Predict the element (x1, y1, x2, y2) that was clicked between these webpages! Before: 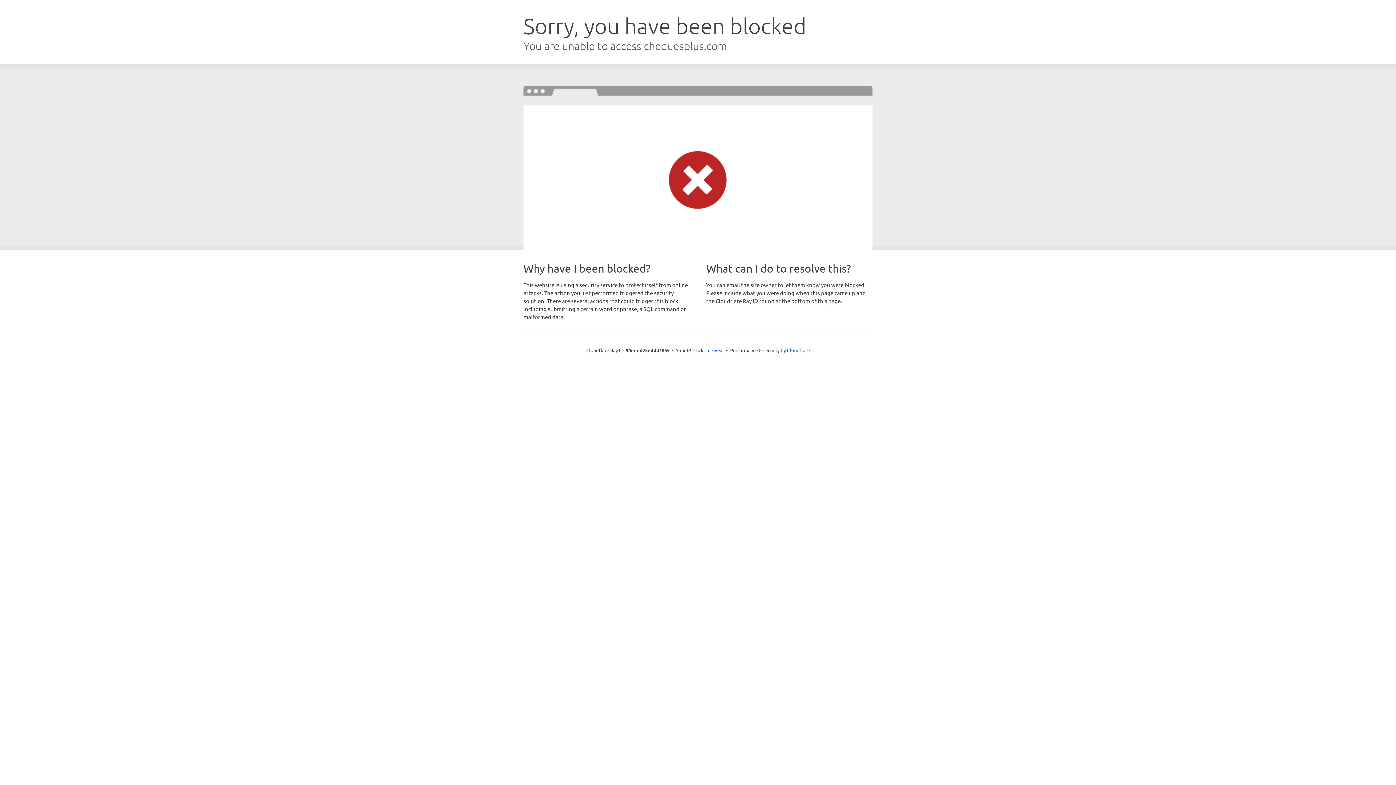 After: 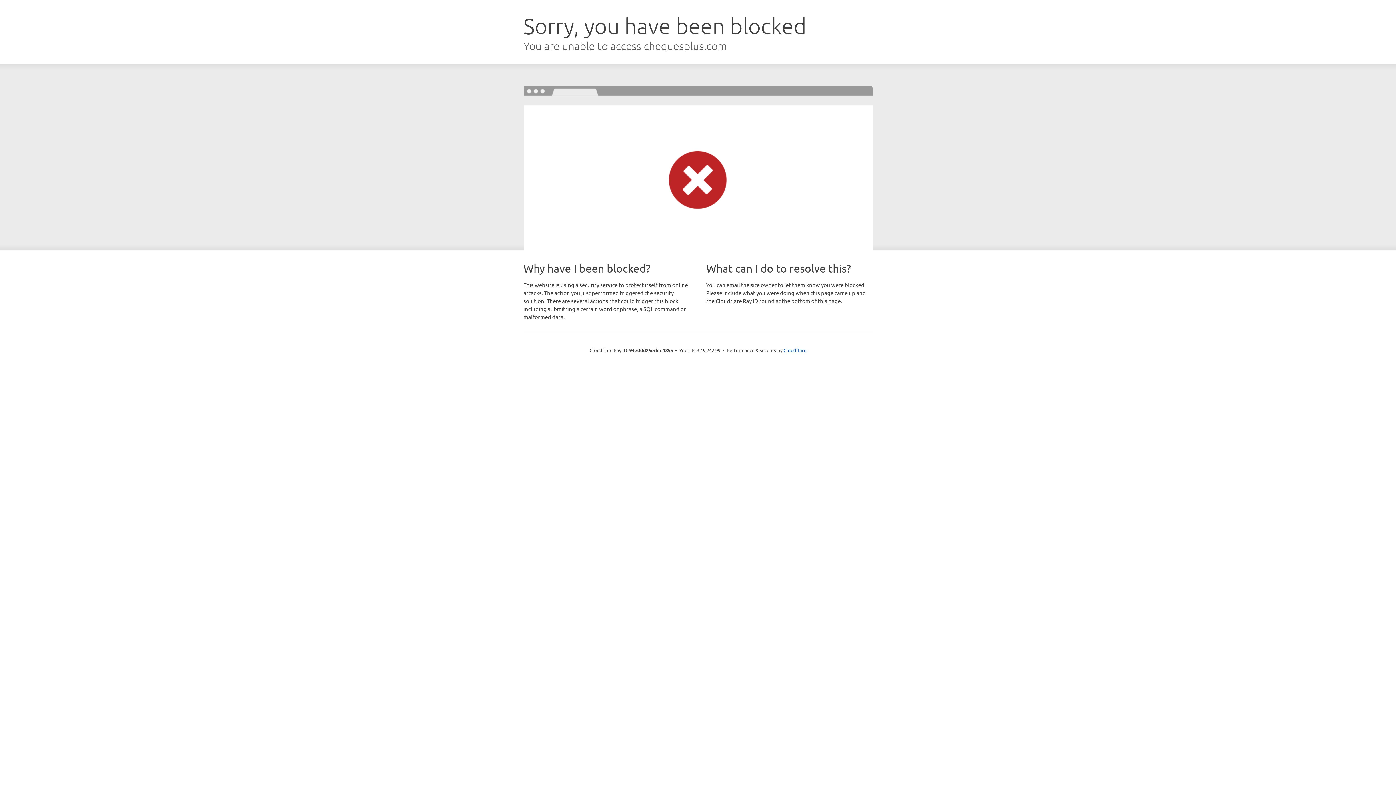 Action: bbox: (693, 346, 724, 353) label: Click to reveal